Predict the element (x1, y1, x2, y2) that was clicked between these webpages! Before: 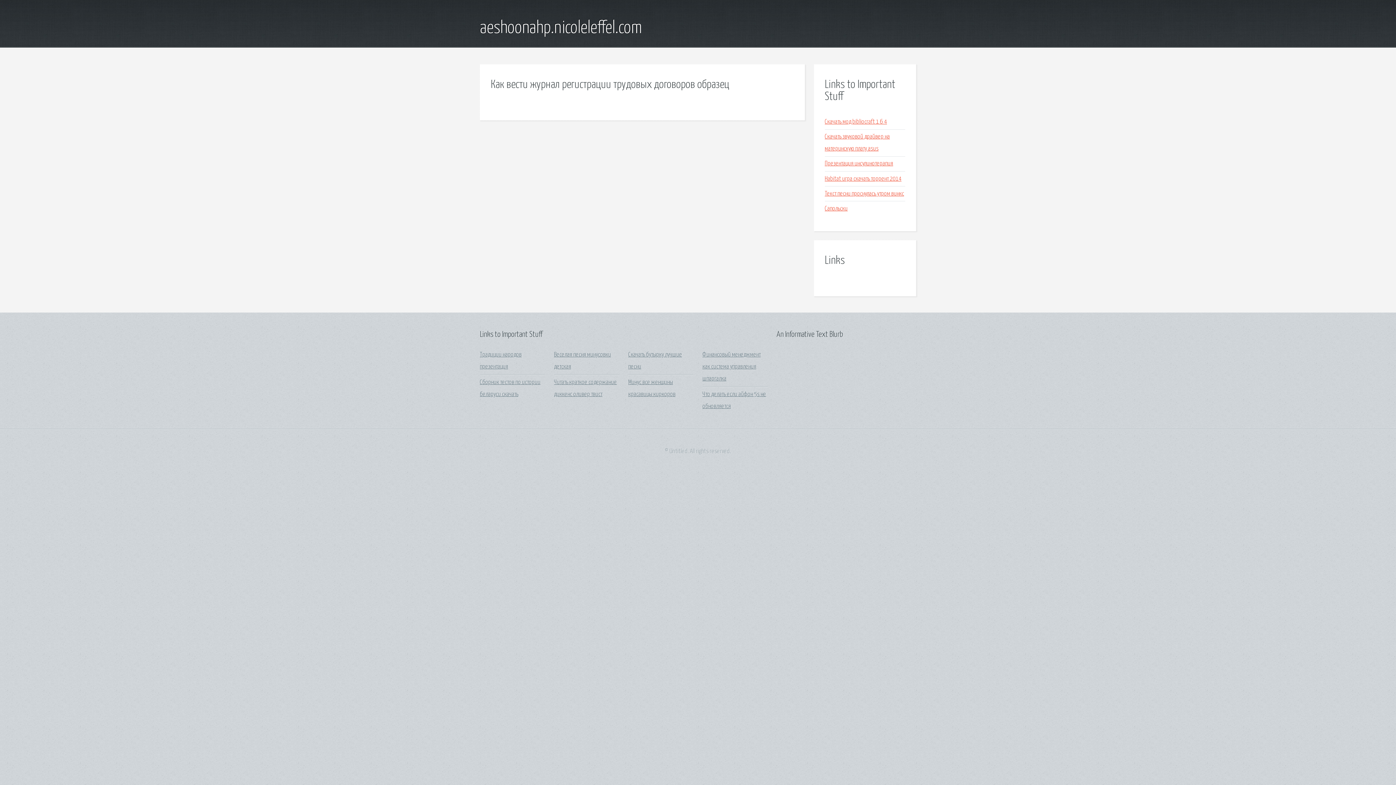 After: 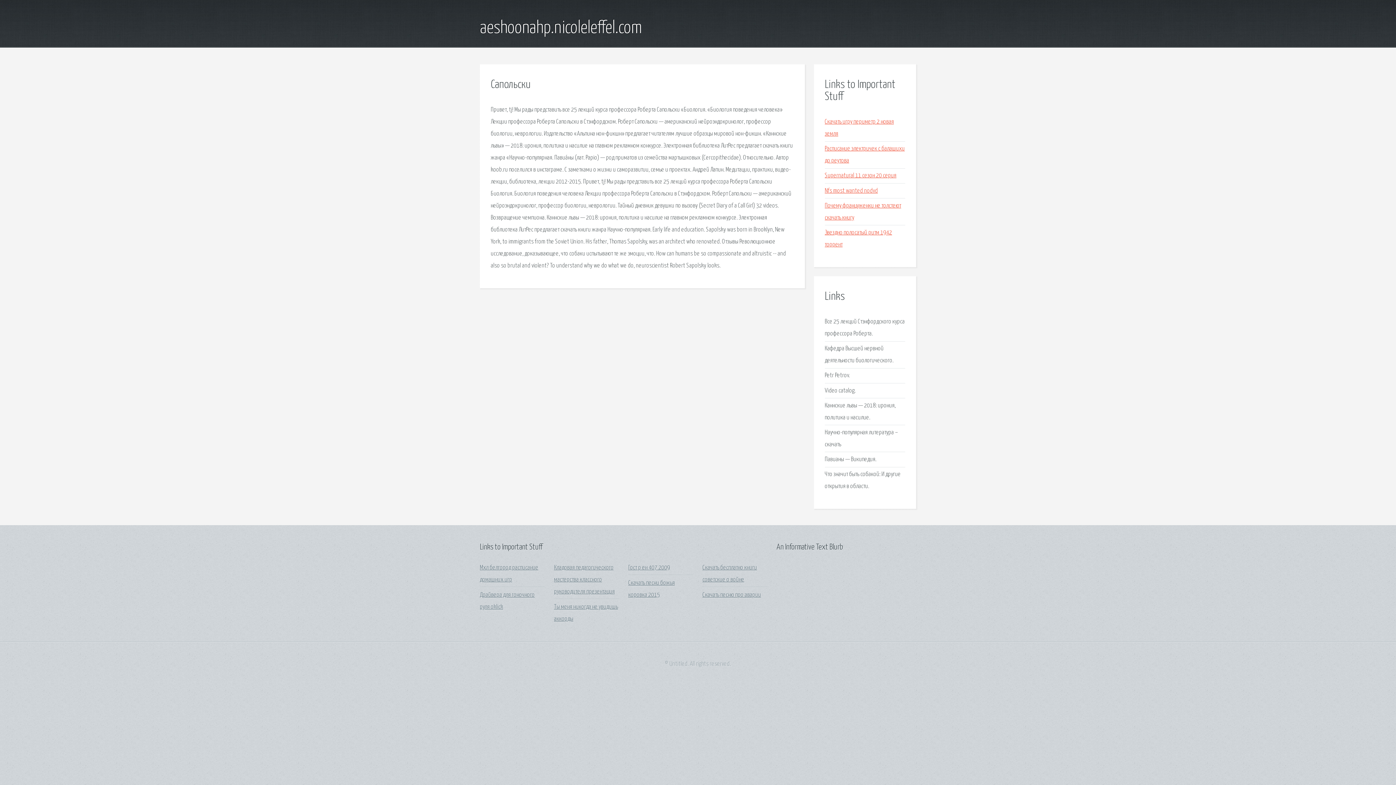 Action: label: Сапольски bbox: (825, 205, 847, 211)